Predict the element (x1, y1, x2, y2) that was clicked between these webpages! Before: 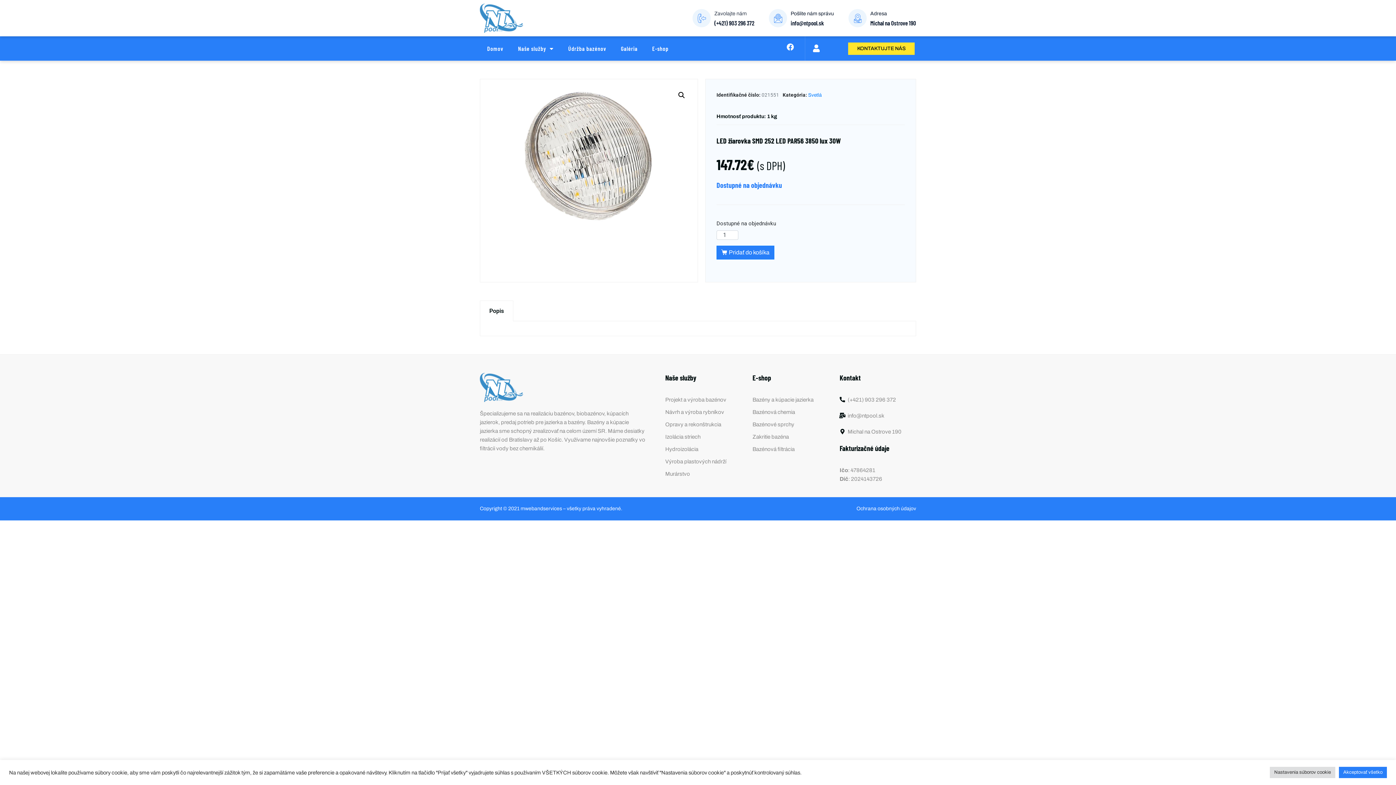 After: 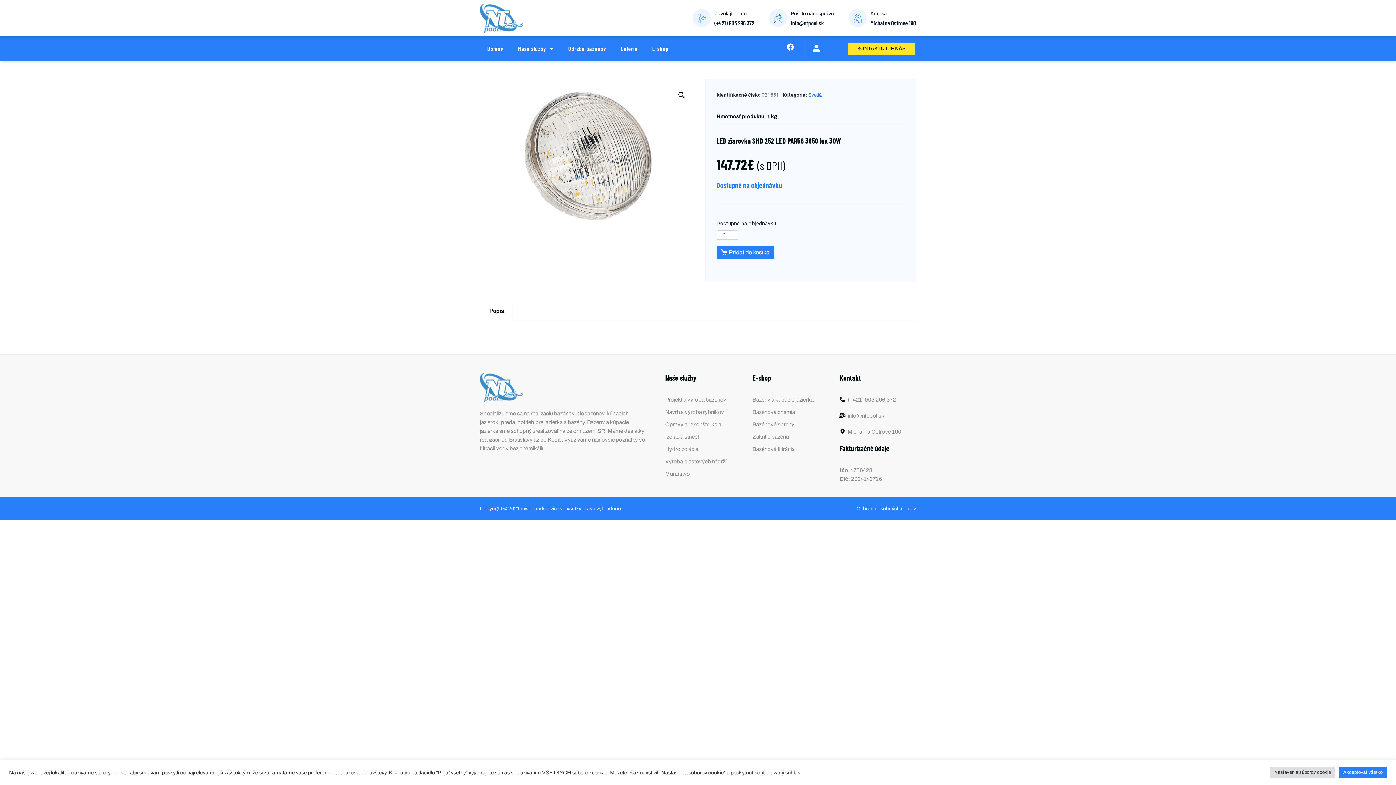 Action: bbox: (769, 9, 787, 27) label: Pošlite nám správu